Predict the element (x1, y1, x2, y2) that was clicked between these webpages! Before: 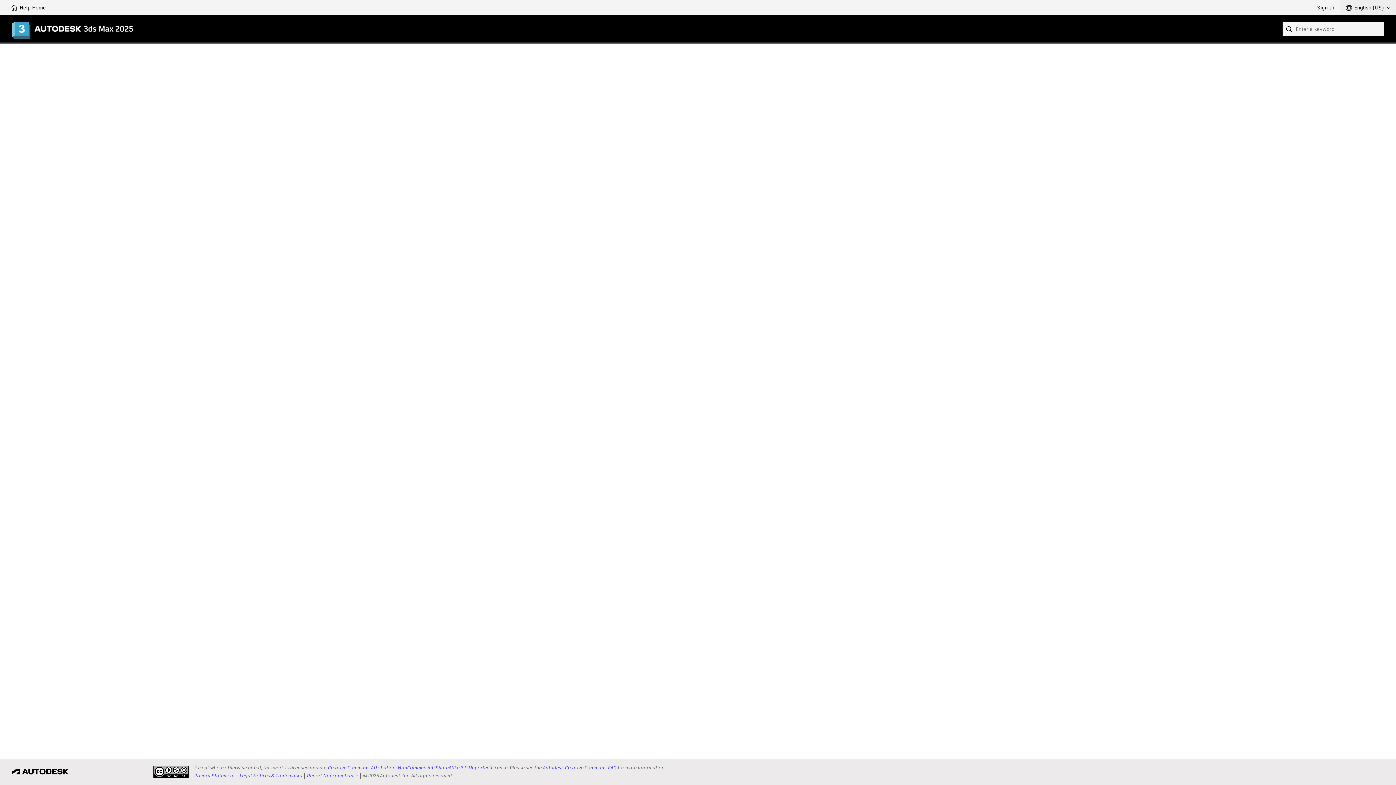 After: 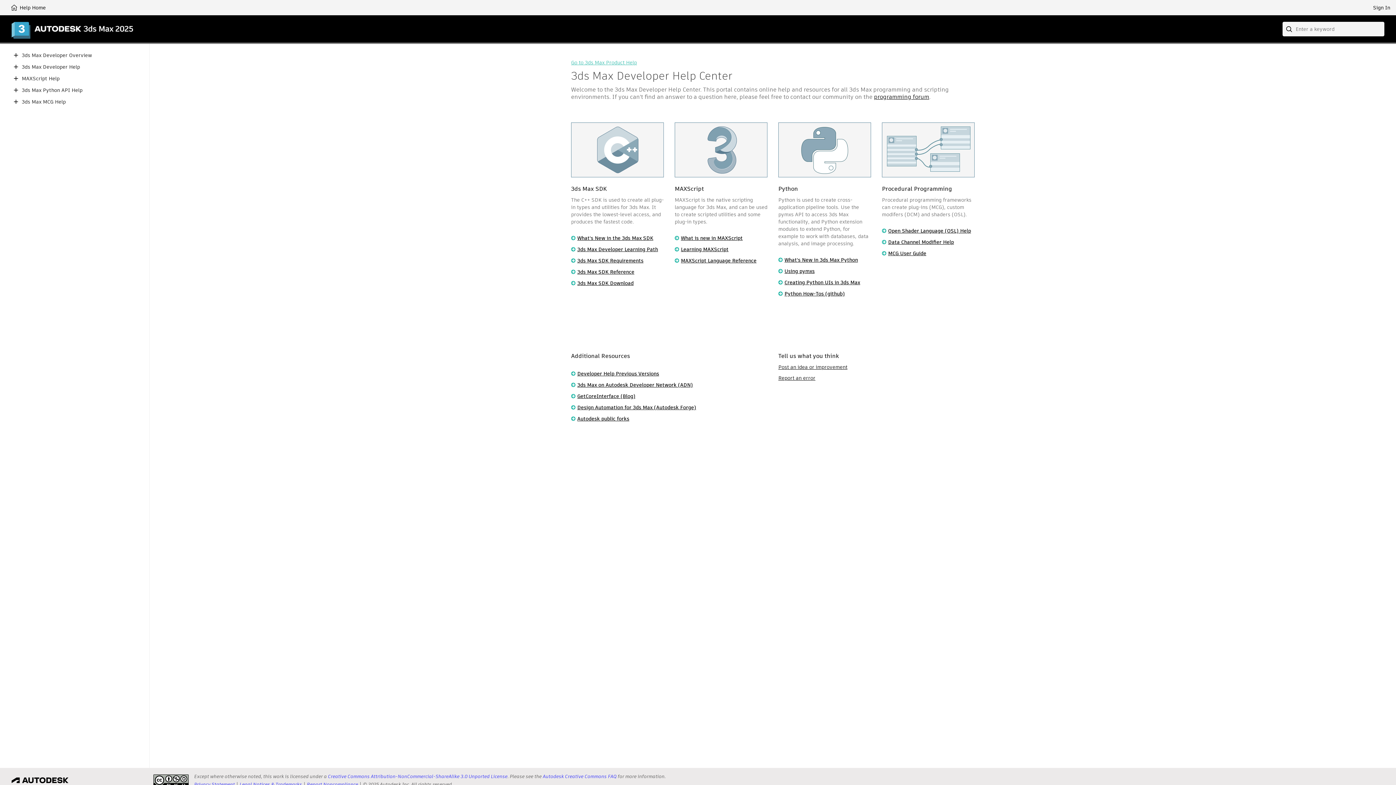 Action: bbox: (11, 18, 133, 38)